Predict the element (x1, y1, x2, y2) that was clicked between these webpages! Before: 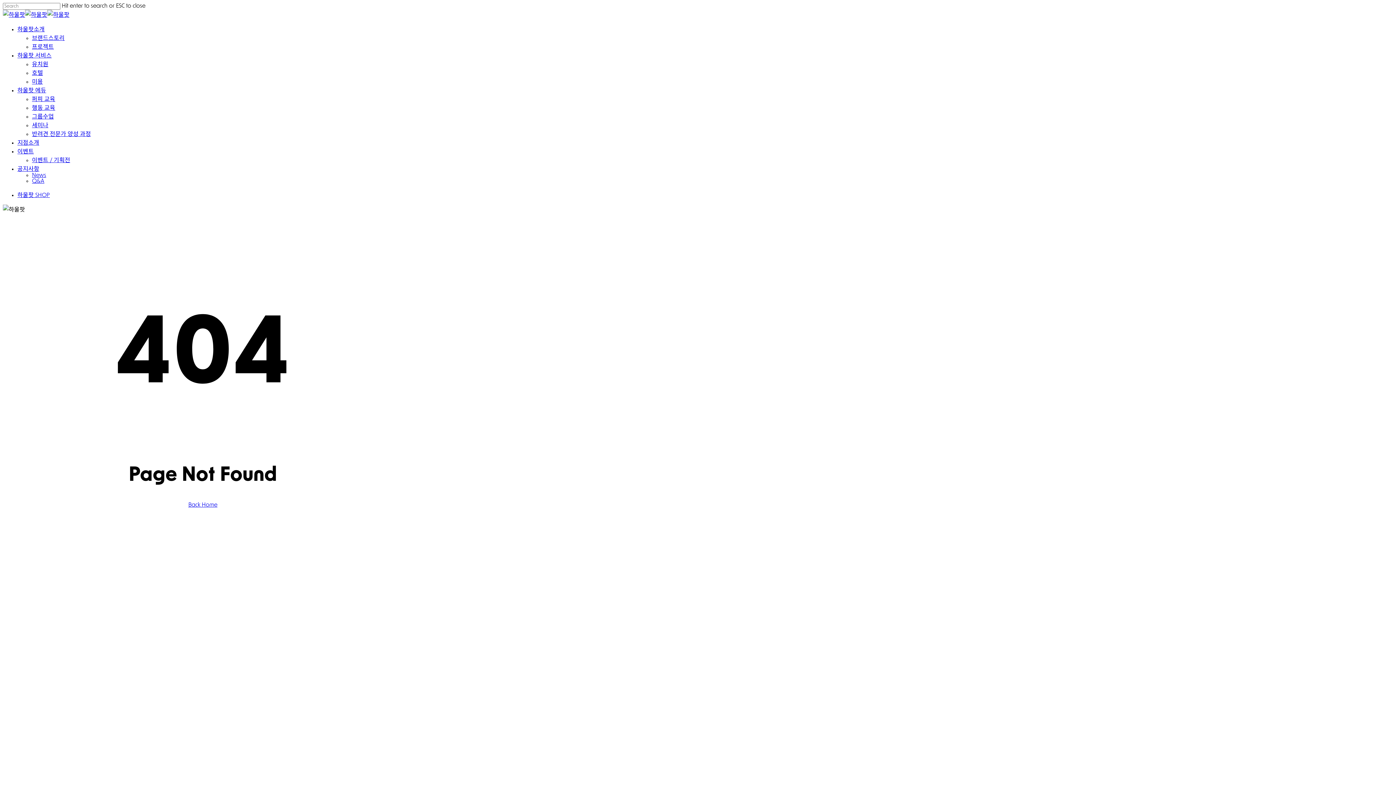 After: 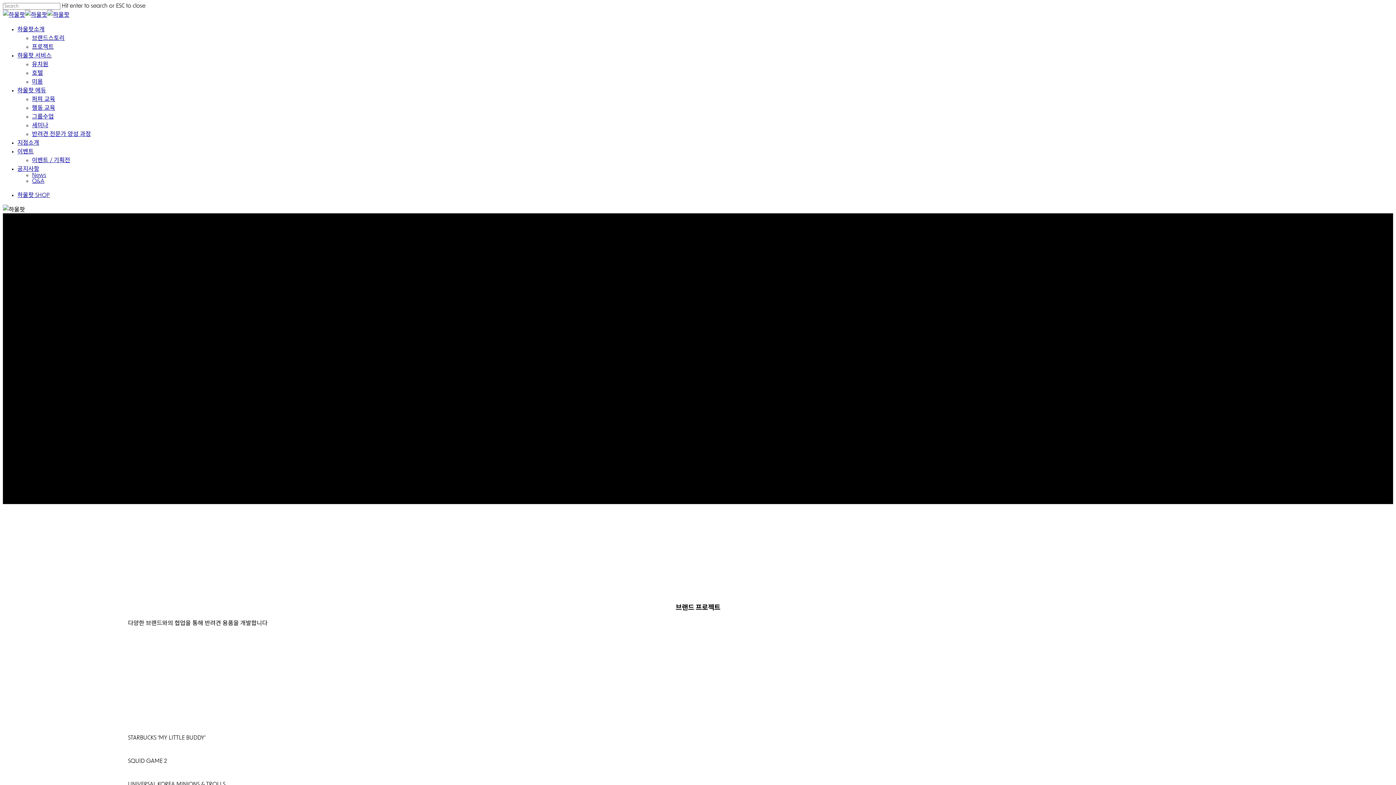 Action: bbox: (32, 44, 53, 50) label: 프로젝트